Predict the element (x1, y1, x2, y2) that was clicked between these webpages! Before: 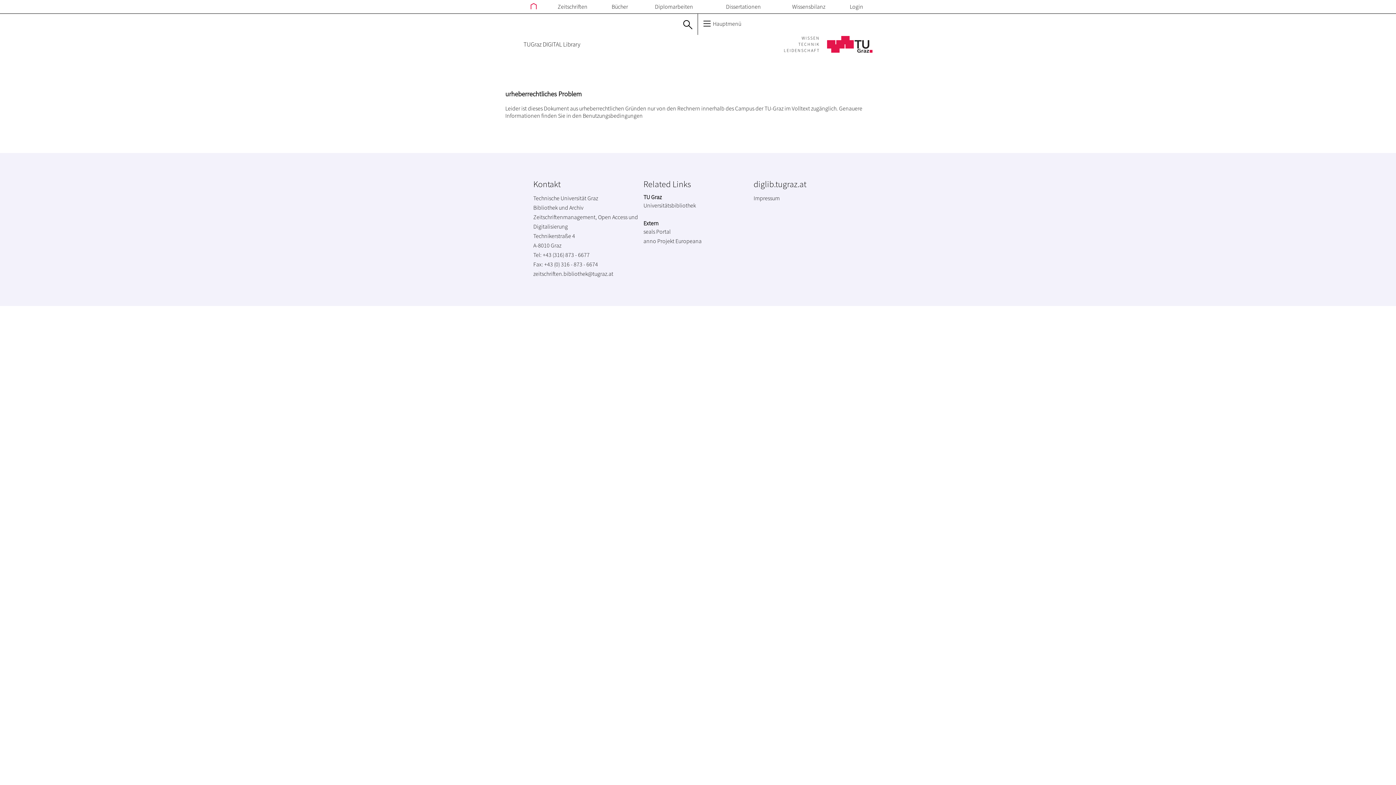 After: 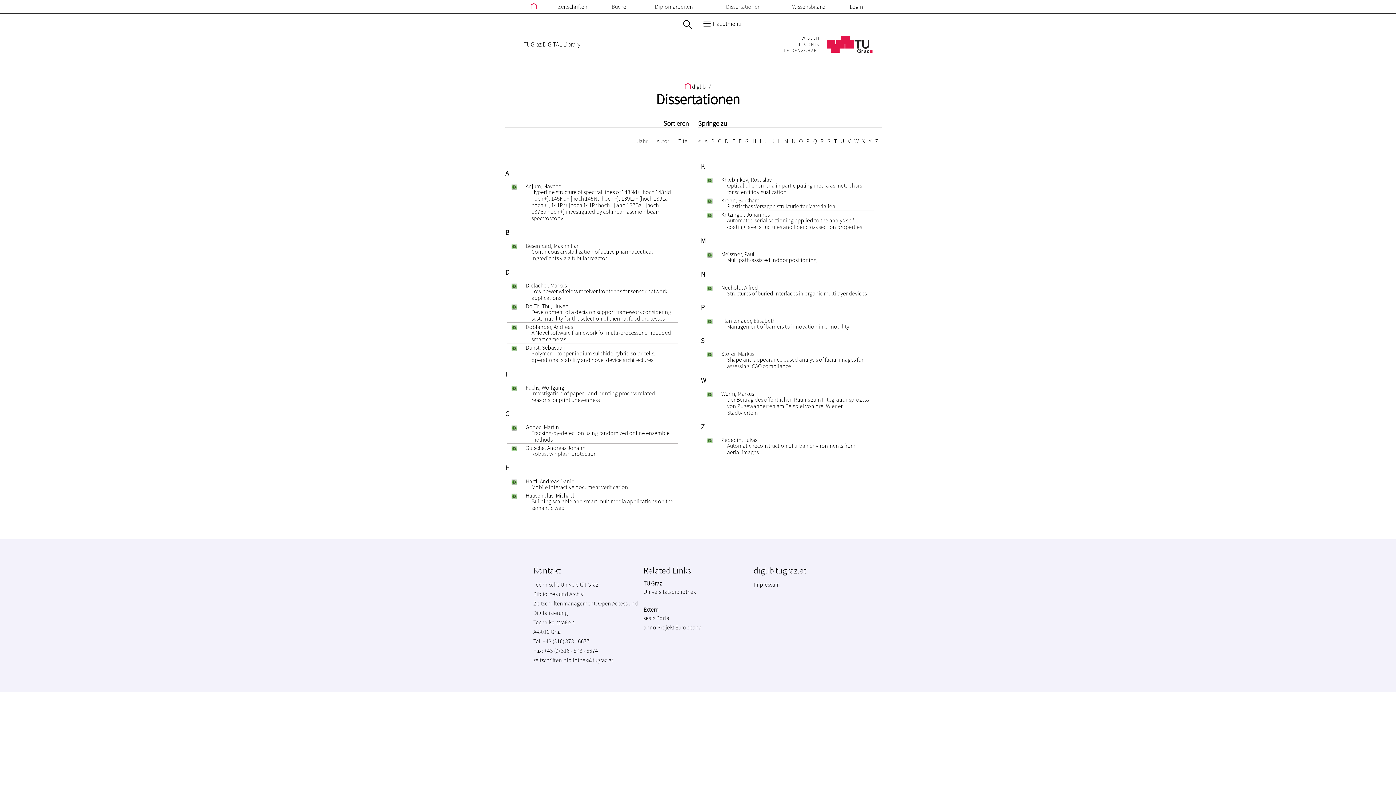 Action: label: Dissertationen bbox: (723, 1, 764, 12)